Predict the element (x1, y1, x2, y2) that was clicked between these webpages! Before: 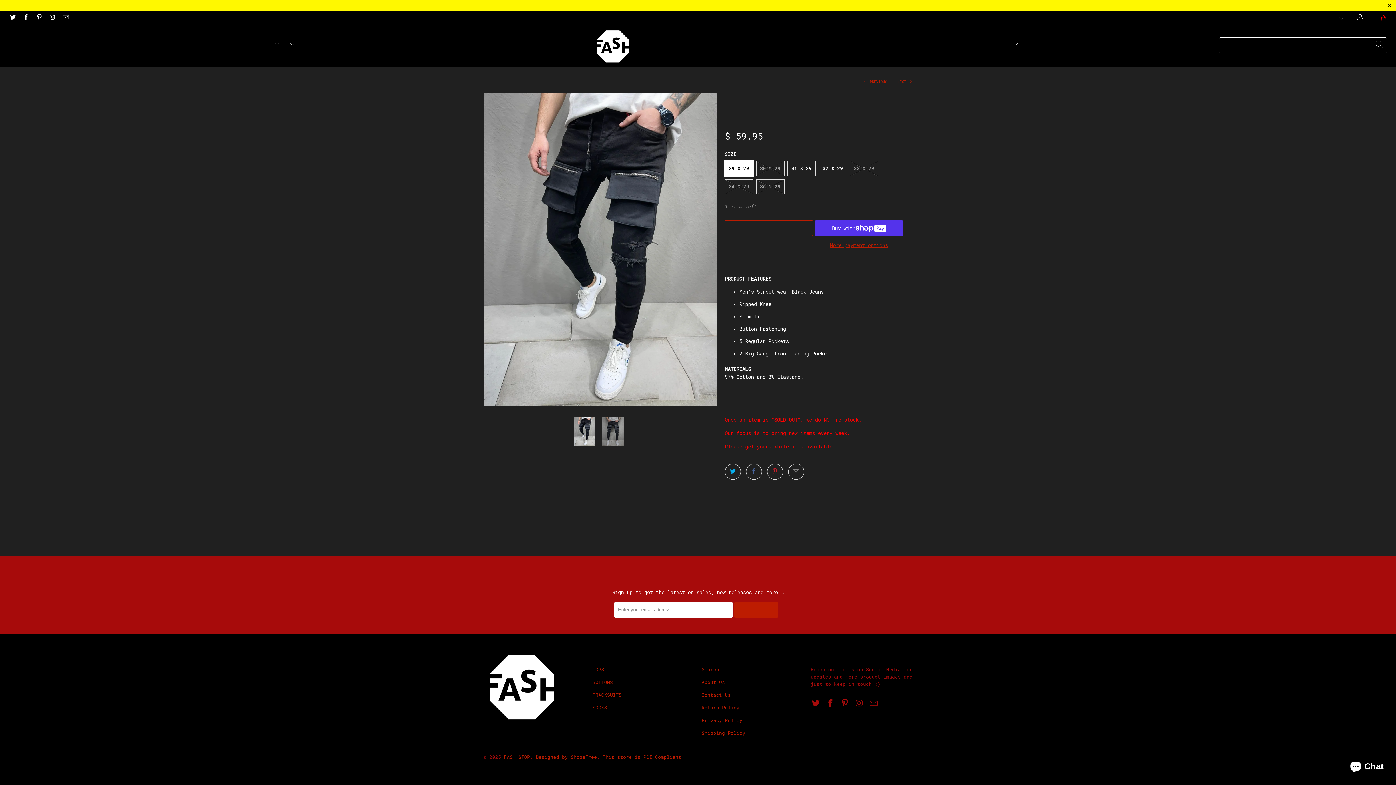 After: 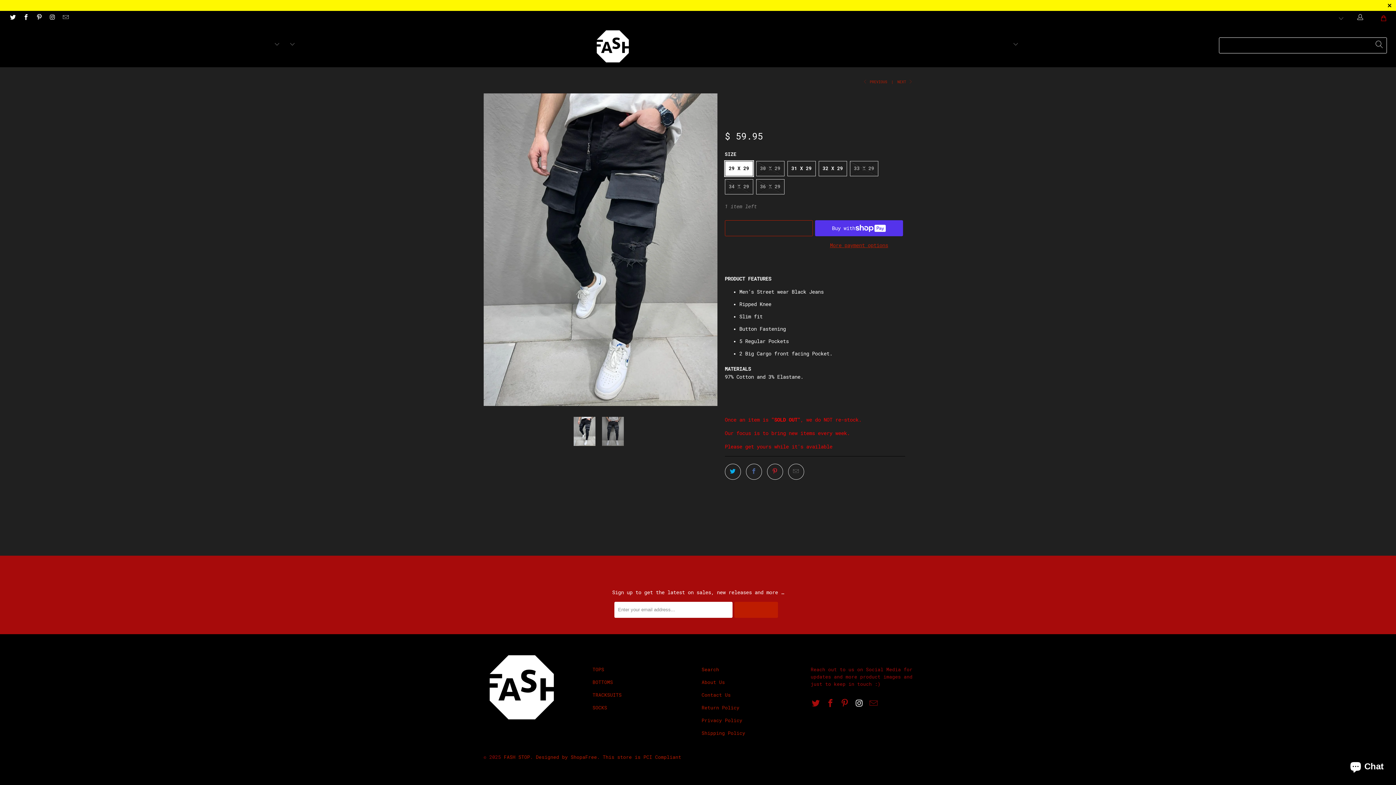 Action: bbox: (854, 699, 865, 708)